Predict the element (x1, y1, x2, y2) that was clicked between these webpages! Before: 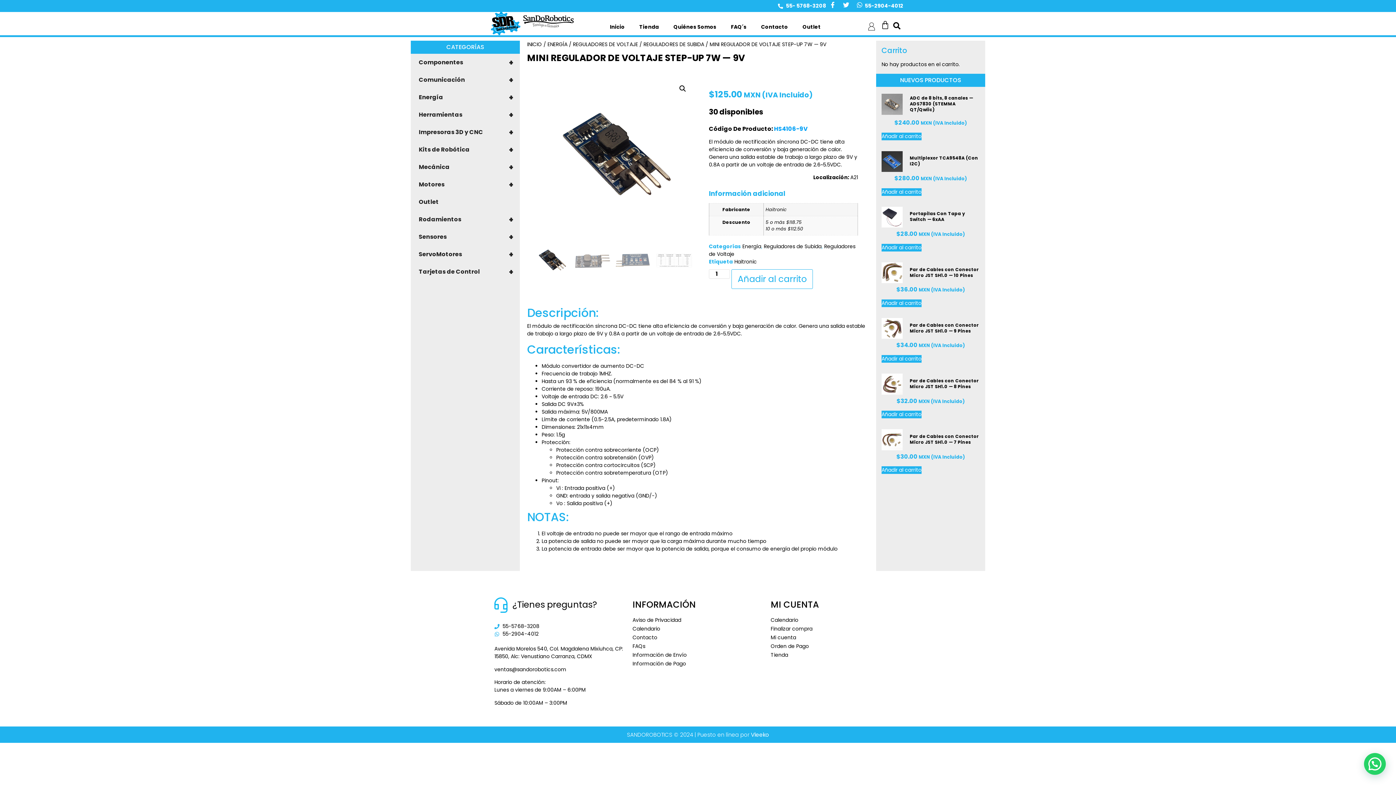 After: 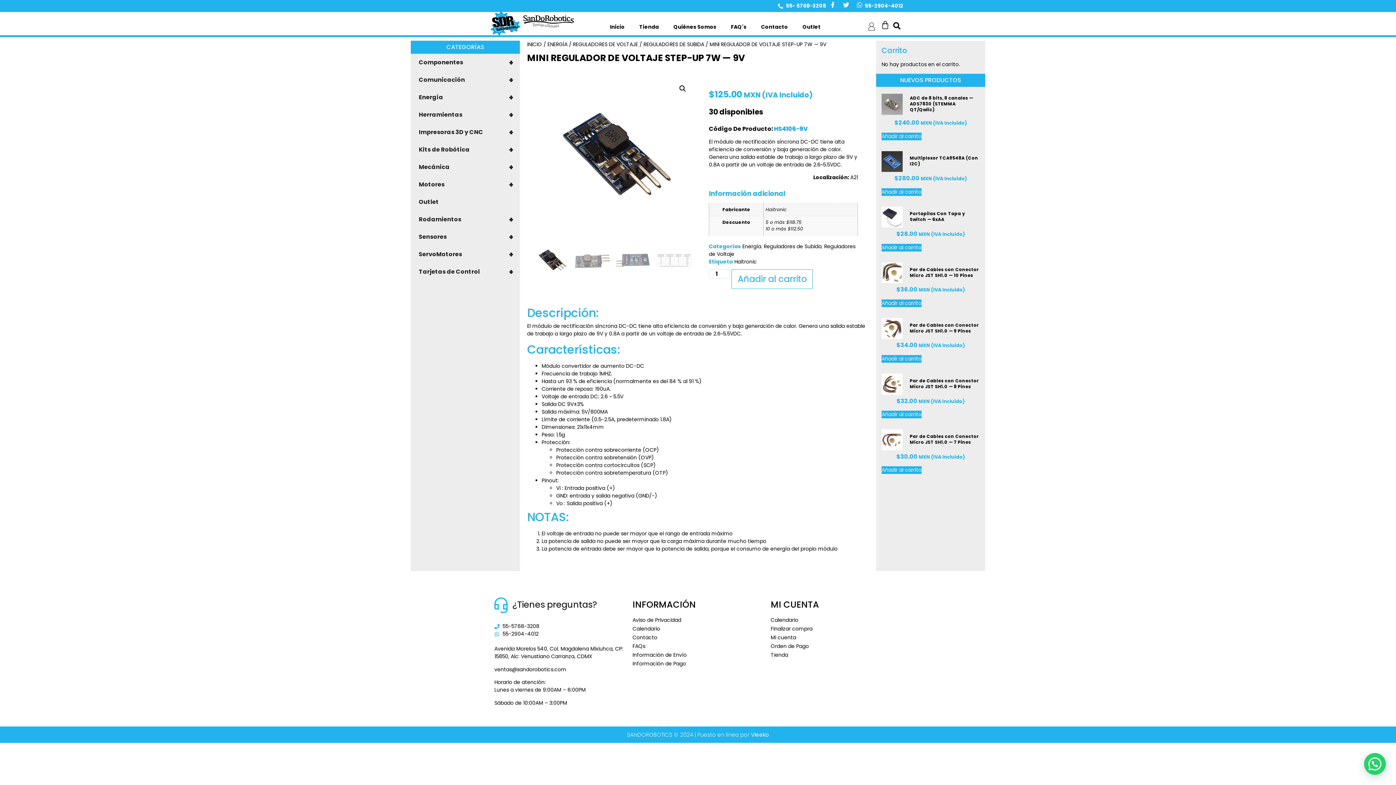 Action: label: Vleeko bbox: (751, 731, 769, 738)